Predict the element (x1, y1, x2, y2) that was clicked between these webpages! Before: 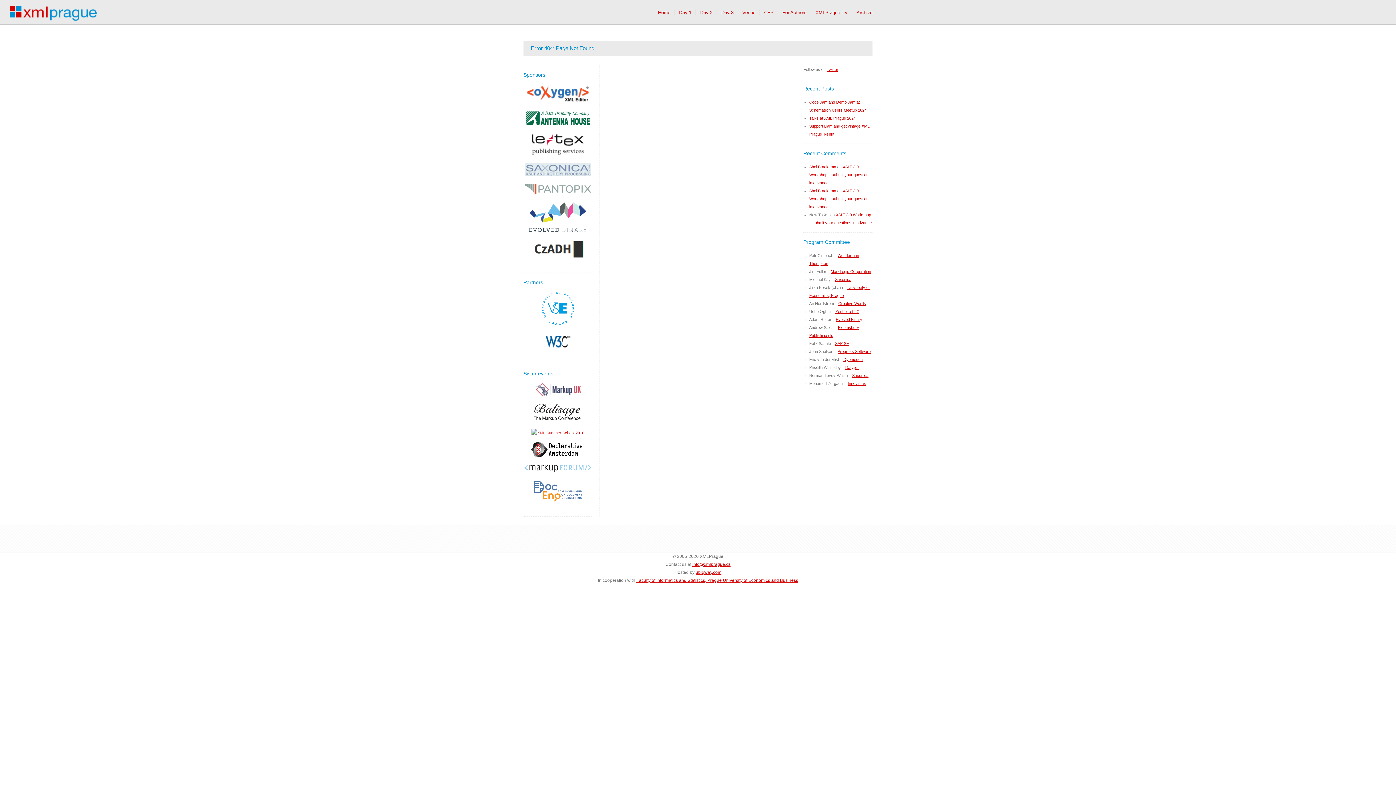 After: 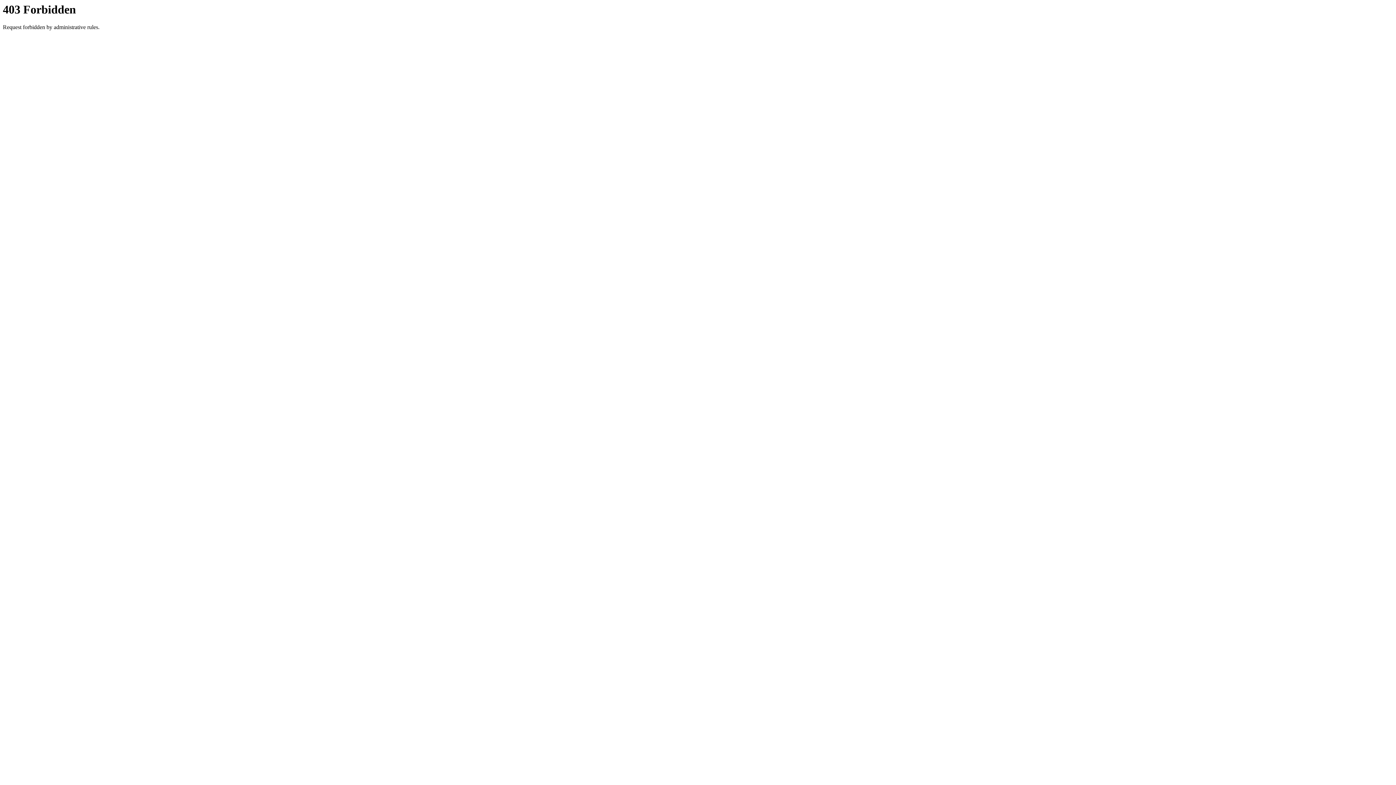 Action: bbox: (848, 381, 866, 385) label: Innovimax